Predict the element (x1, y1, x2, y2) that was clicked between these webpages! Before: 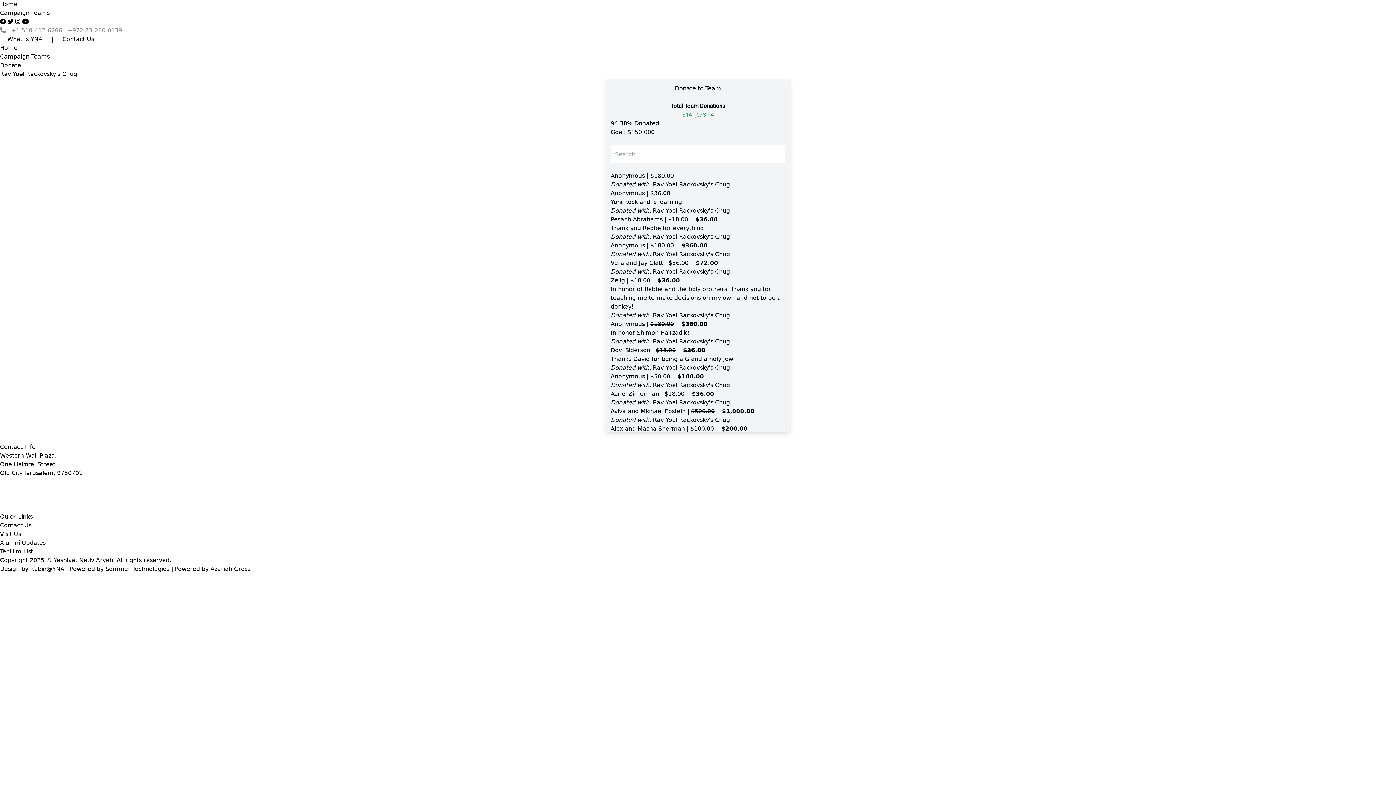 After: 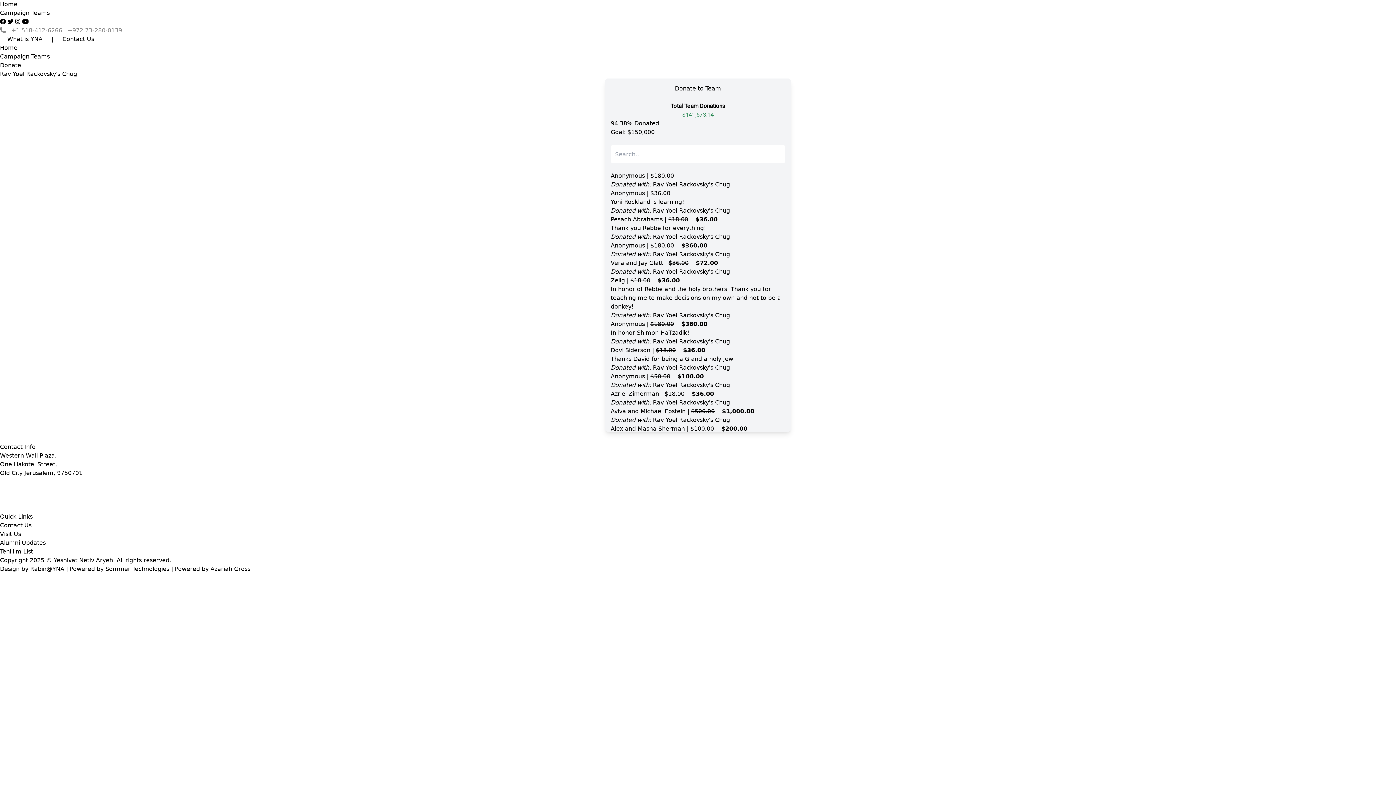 Action: label:   bbox: (0, 18, 7, 25)